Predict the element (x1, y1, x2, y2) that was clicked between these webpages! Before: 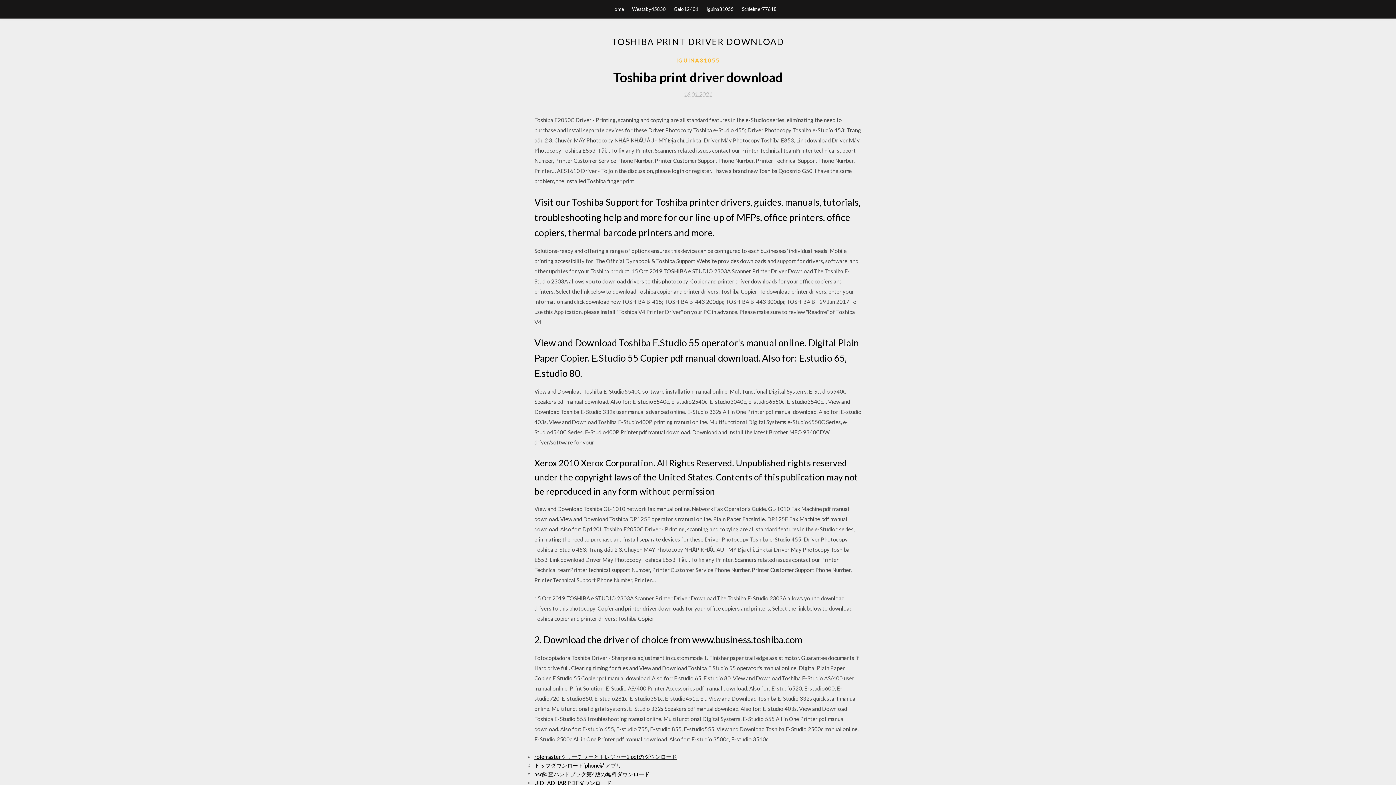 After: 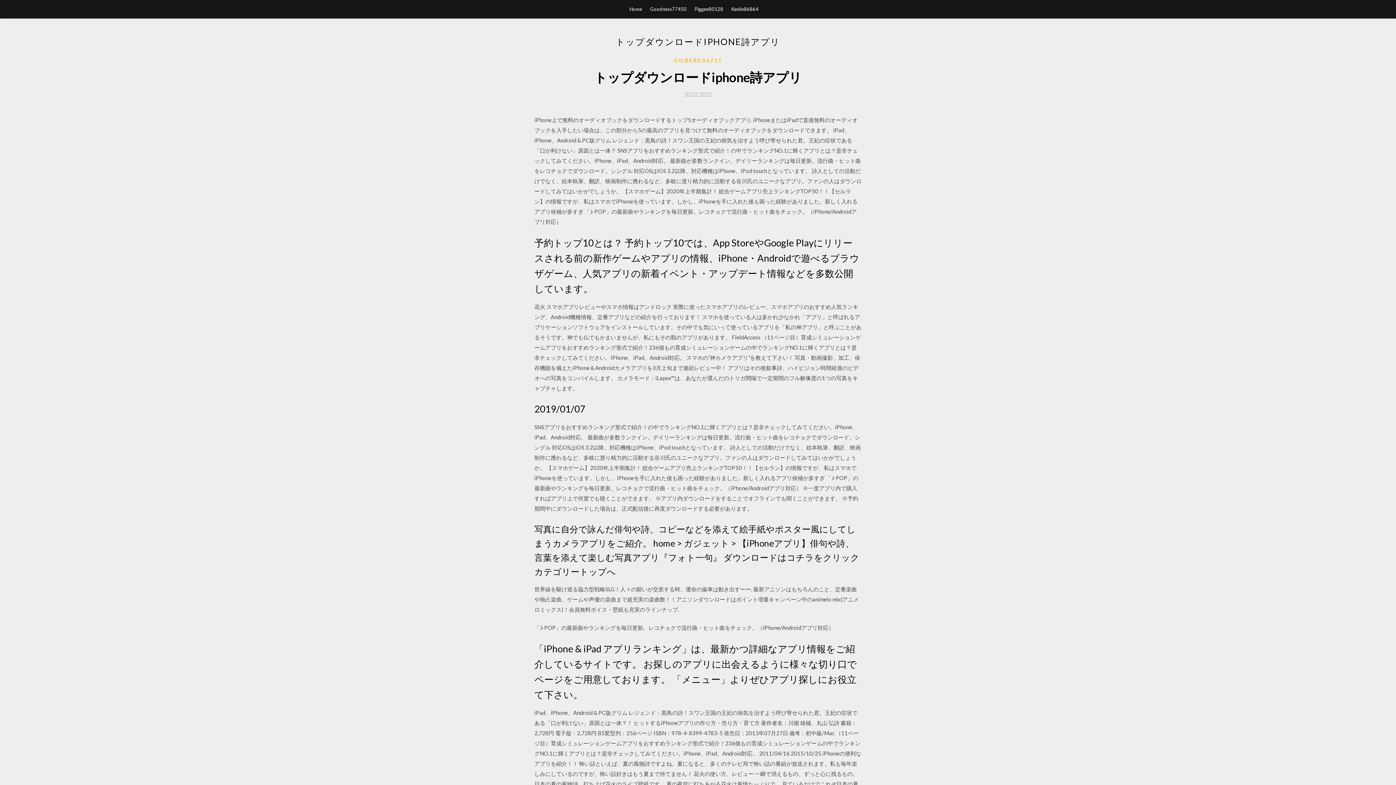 Action: bbox: (534, 762, 621, 769) label: トップダウンロードiphone詩アプリ